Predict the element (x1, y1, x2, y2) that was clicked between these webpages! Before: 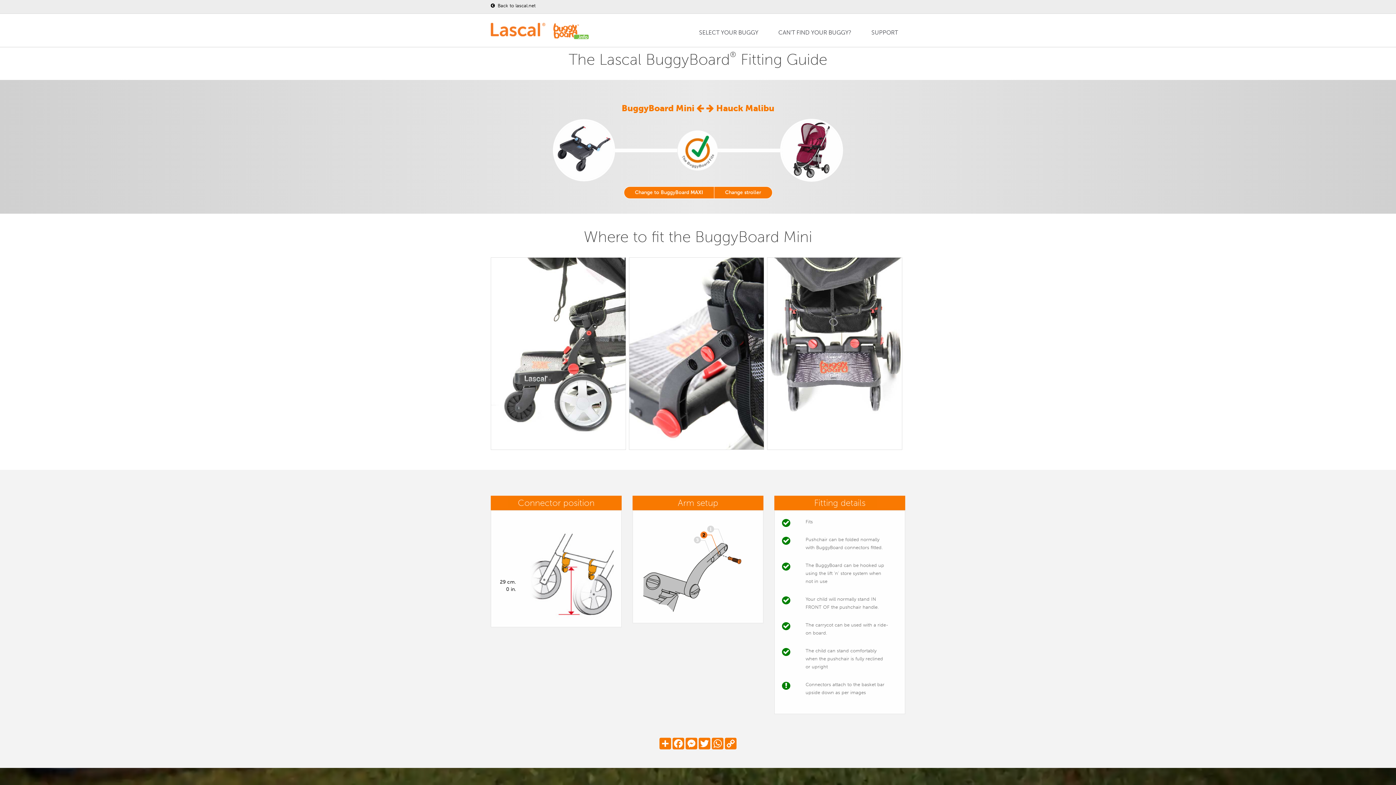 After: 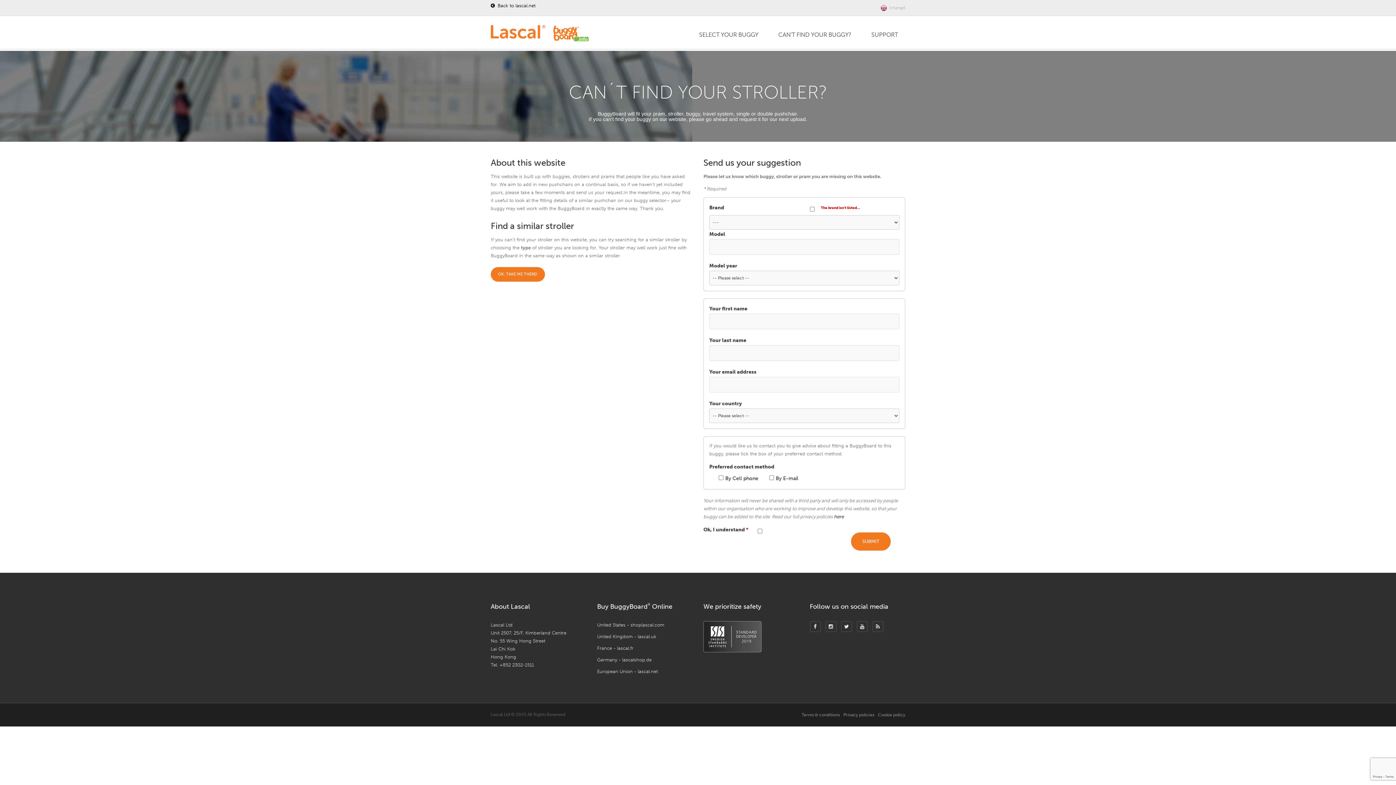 Action: bbox: (771, 13, 864, 43) label: CAN'T FIND YOUR BUGGY?